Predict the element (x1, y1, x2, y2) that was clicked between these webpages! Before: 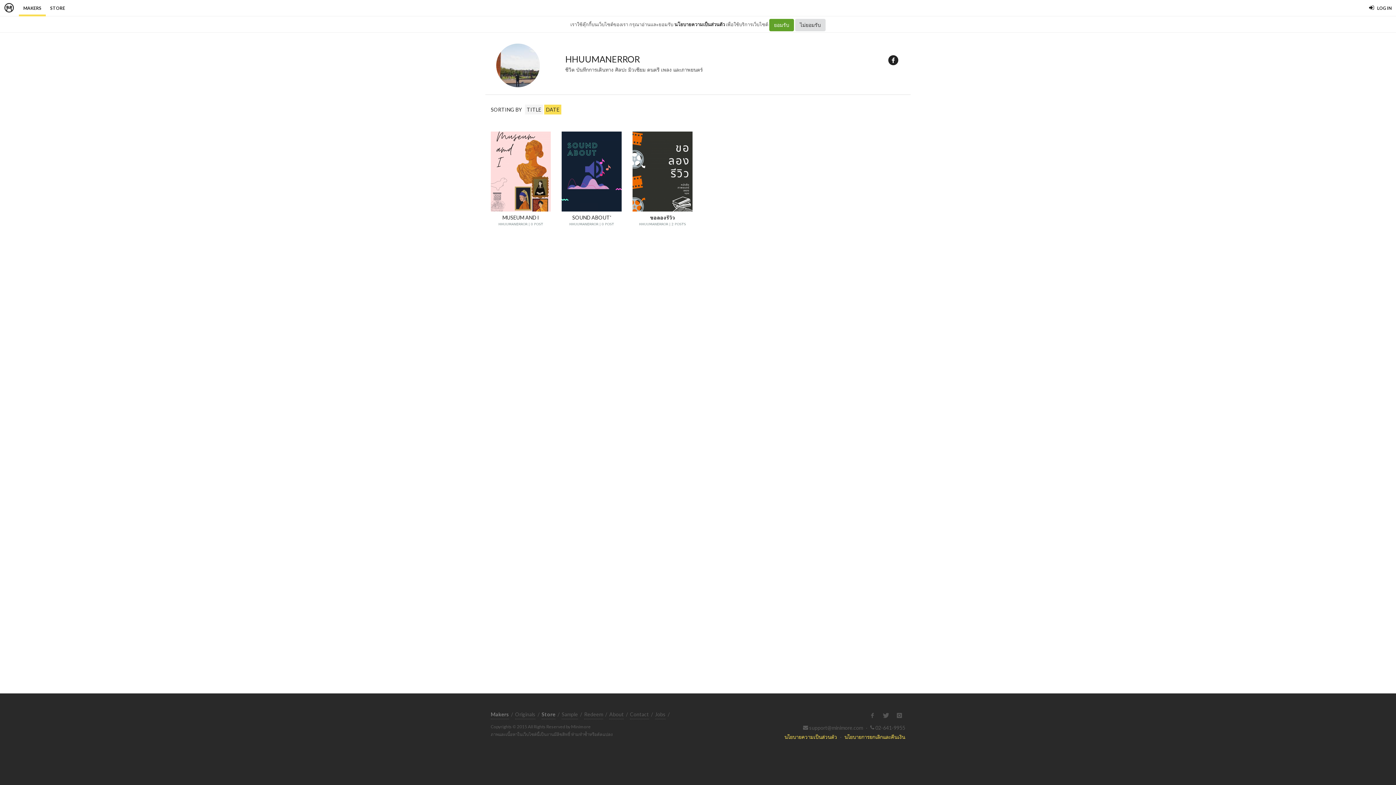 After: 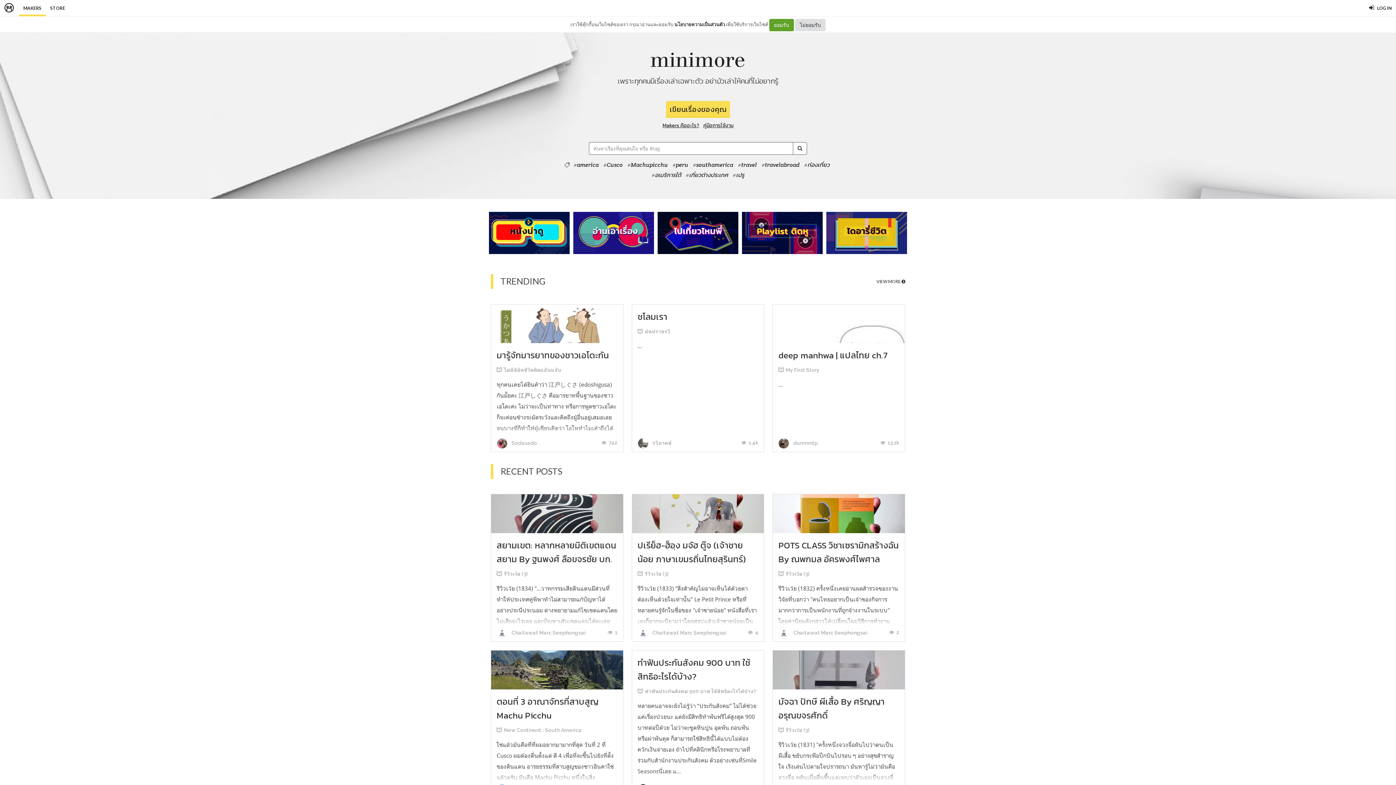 Action: label: MAKERS bbox: (18, 0, 45, 16)